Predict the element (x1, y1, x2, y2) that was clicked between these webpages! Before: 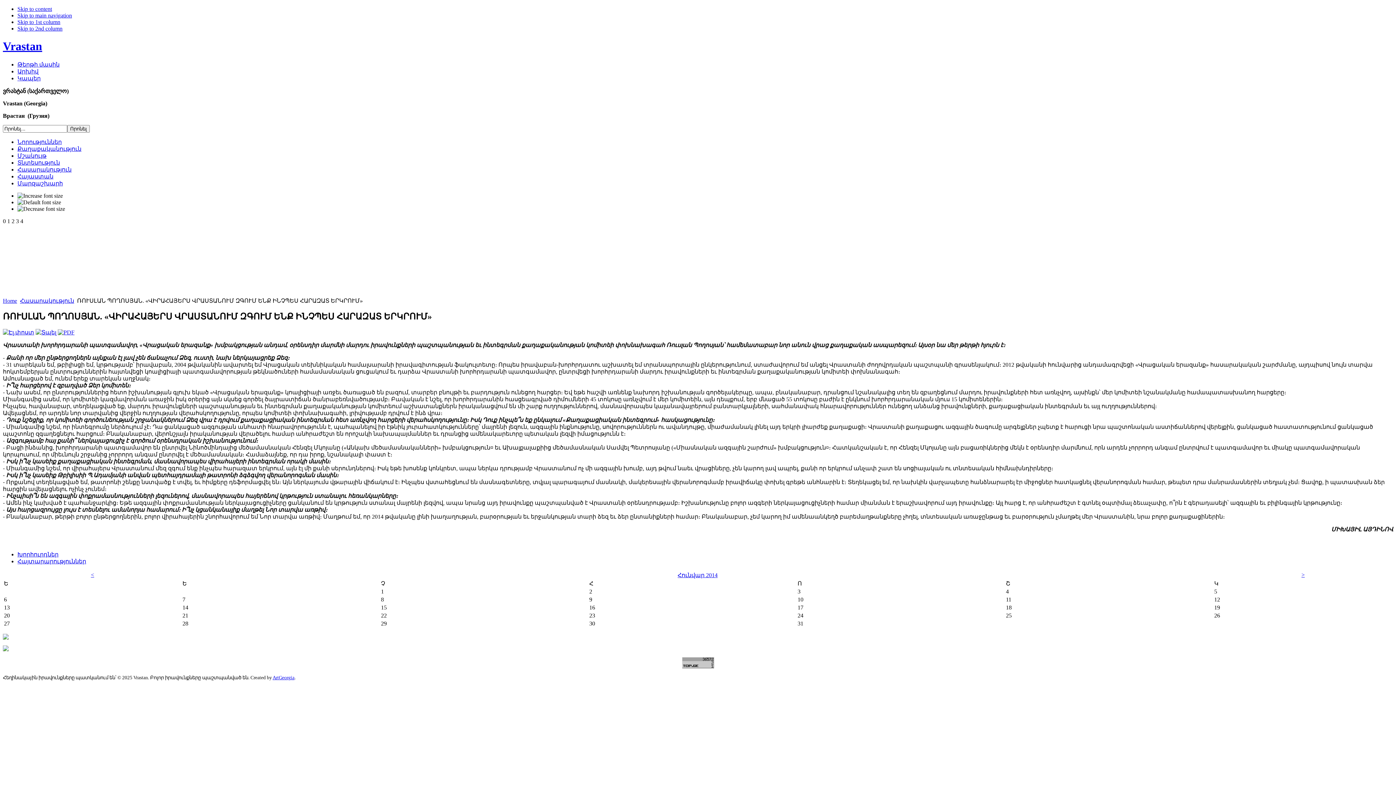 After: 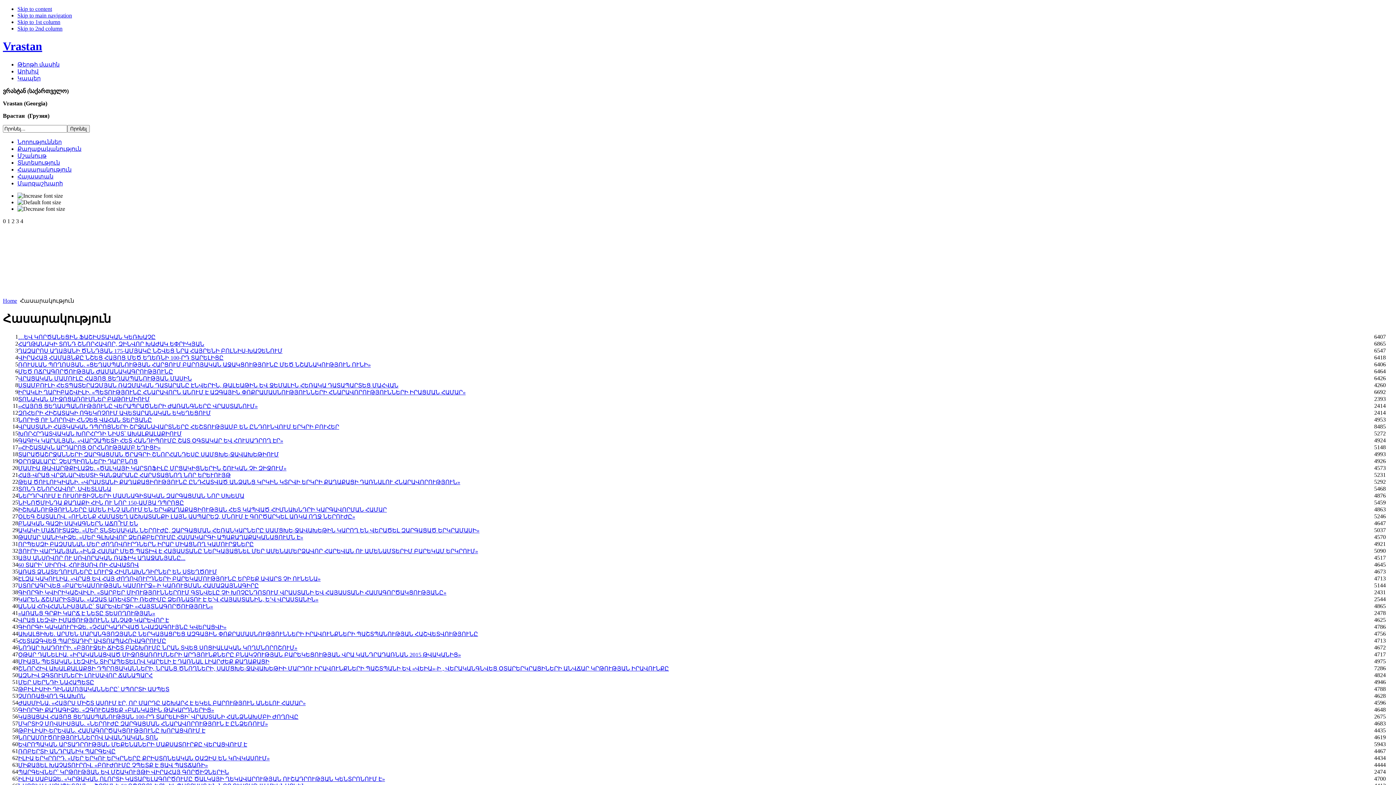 Action: bbox: (17, 166, 71, 172) label: Հասարակություն